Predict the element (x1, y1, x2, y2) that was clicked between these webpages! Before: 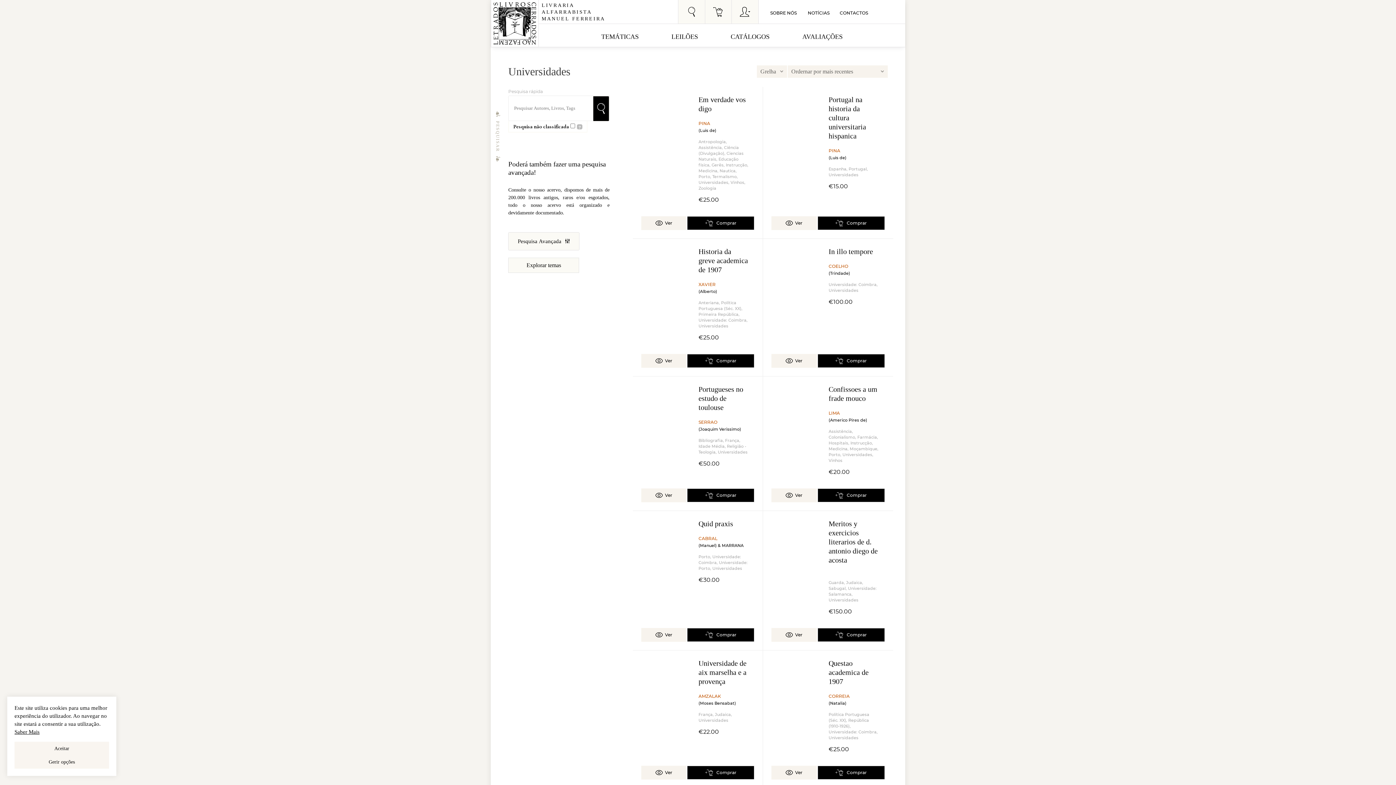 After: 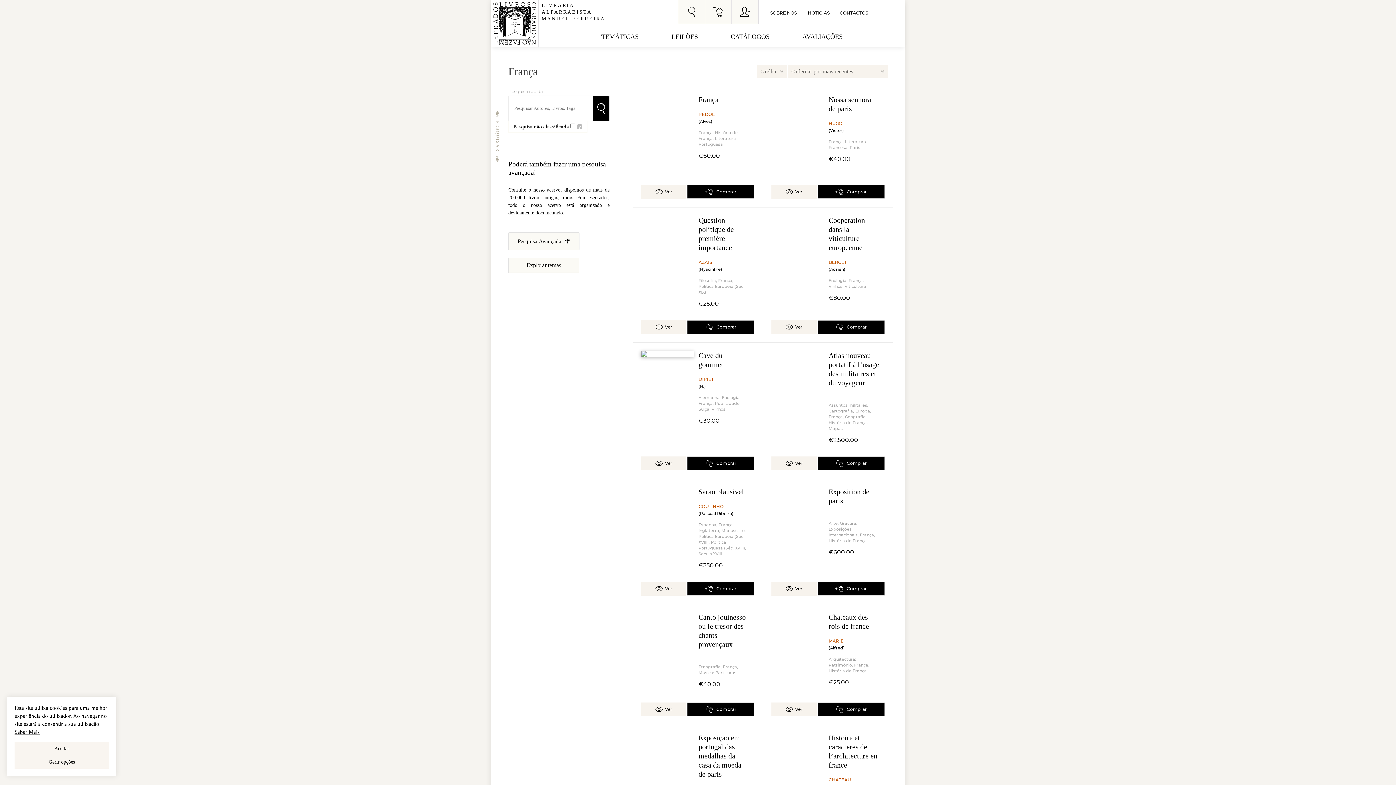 Action: label: França bbox: (725, 438, 739, 443)